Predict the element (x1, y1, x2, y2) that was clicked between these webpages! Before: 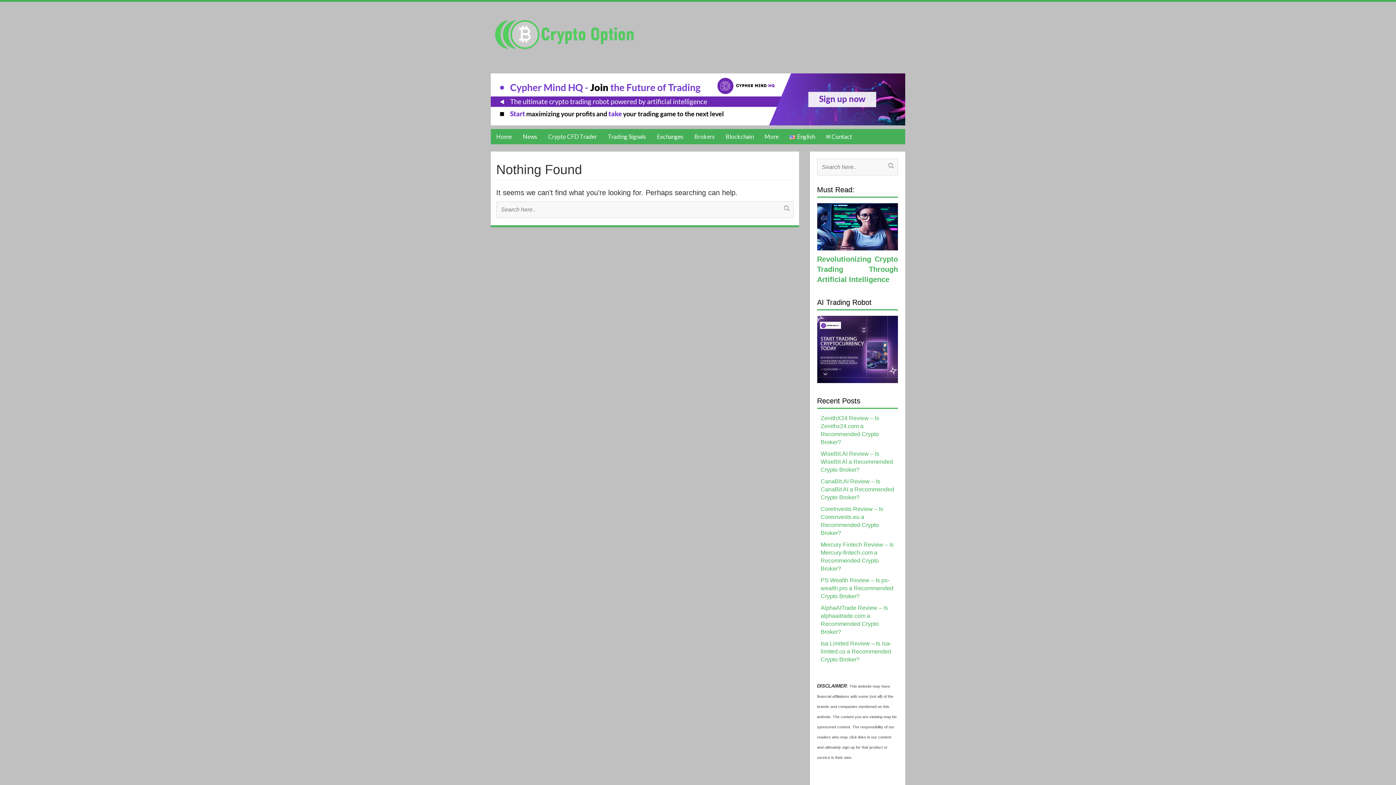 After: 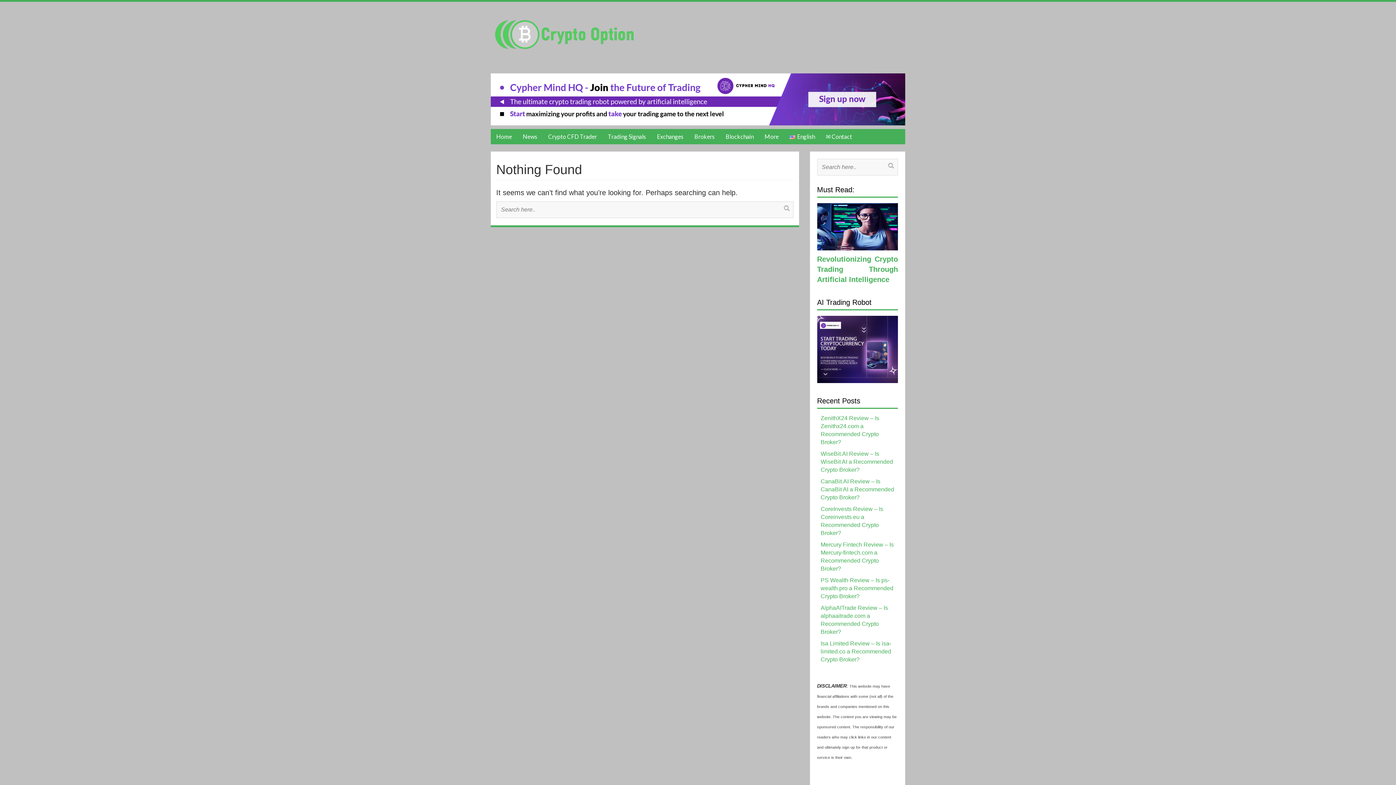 Action: label: Revolutionizing Crypto Trading Through Artificial Intelligence bbox: (817, 255, 898, 283)